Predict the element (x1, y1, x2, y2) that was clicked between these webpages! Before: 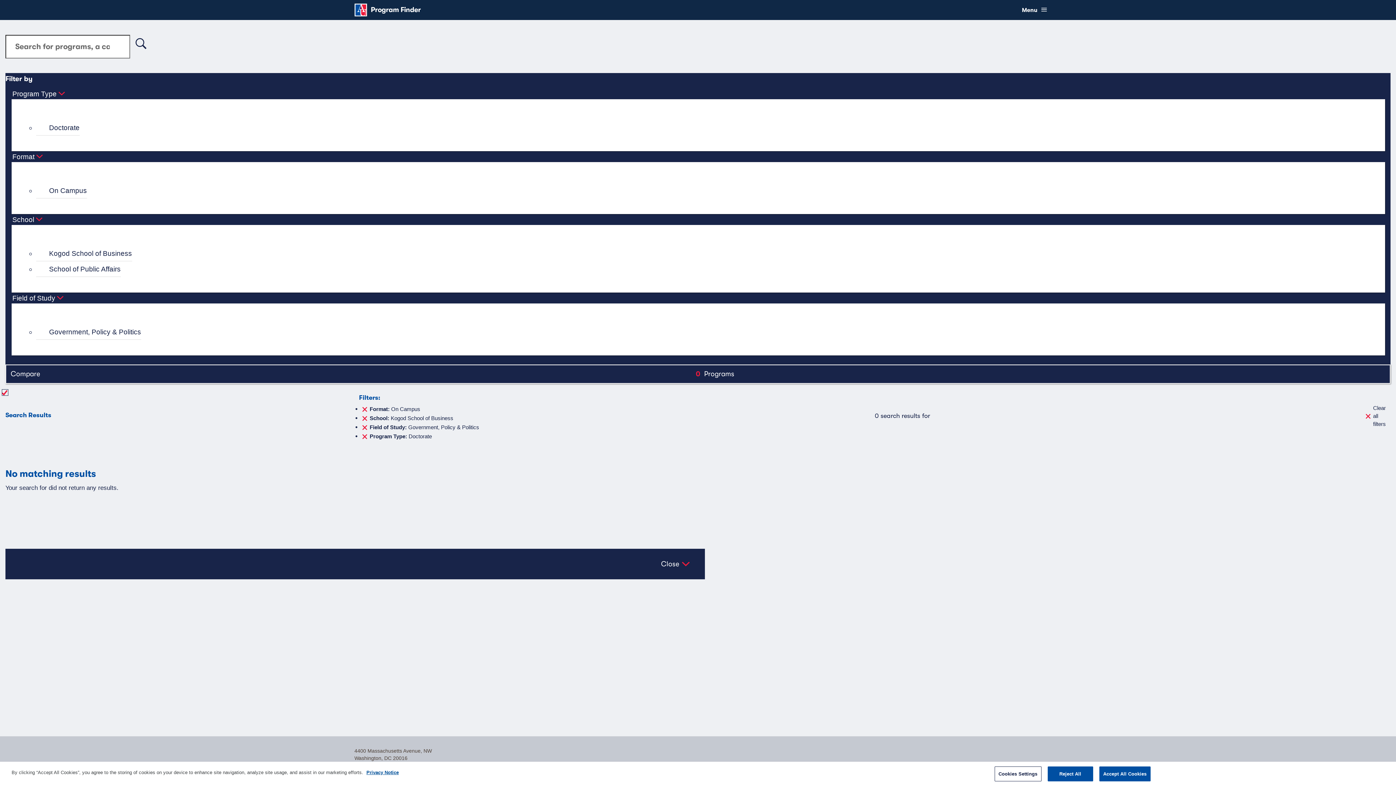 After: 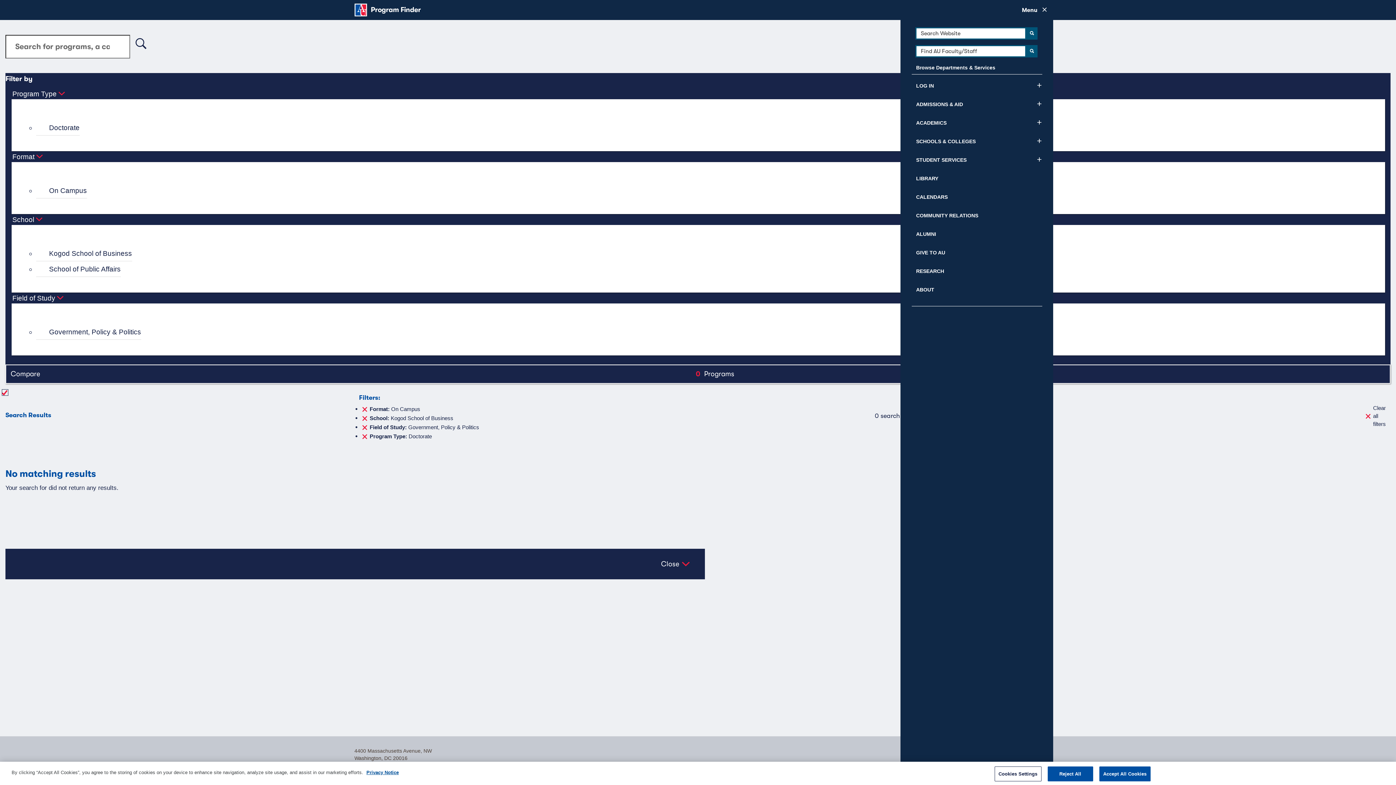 Action: bbox: (1018, 3, 1047, 16) label: Show
Menu